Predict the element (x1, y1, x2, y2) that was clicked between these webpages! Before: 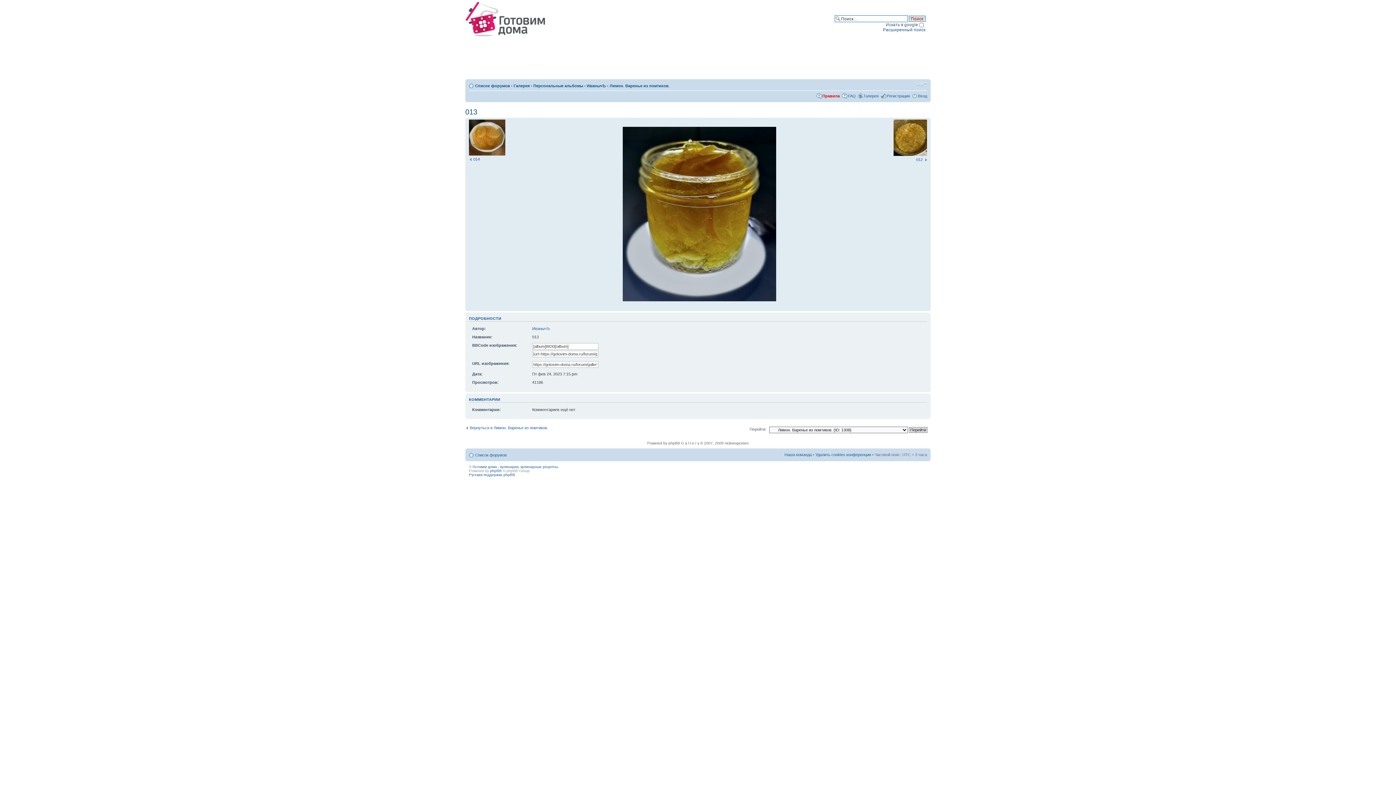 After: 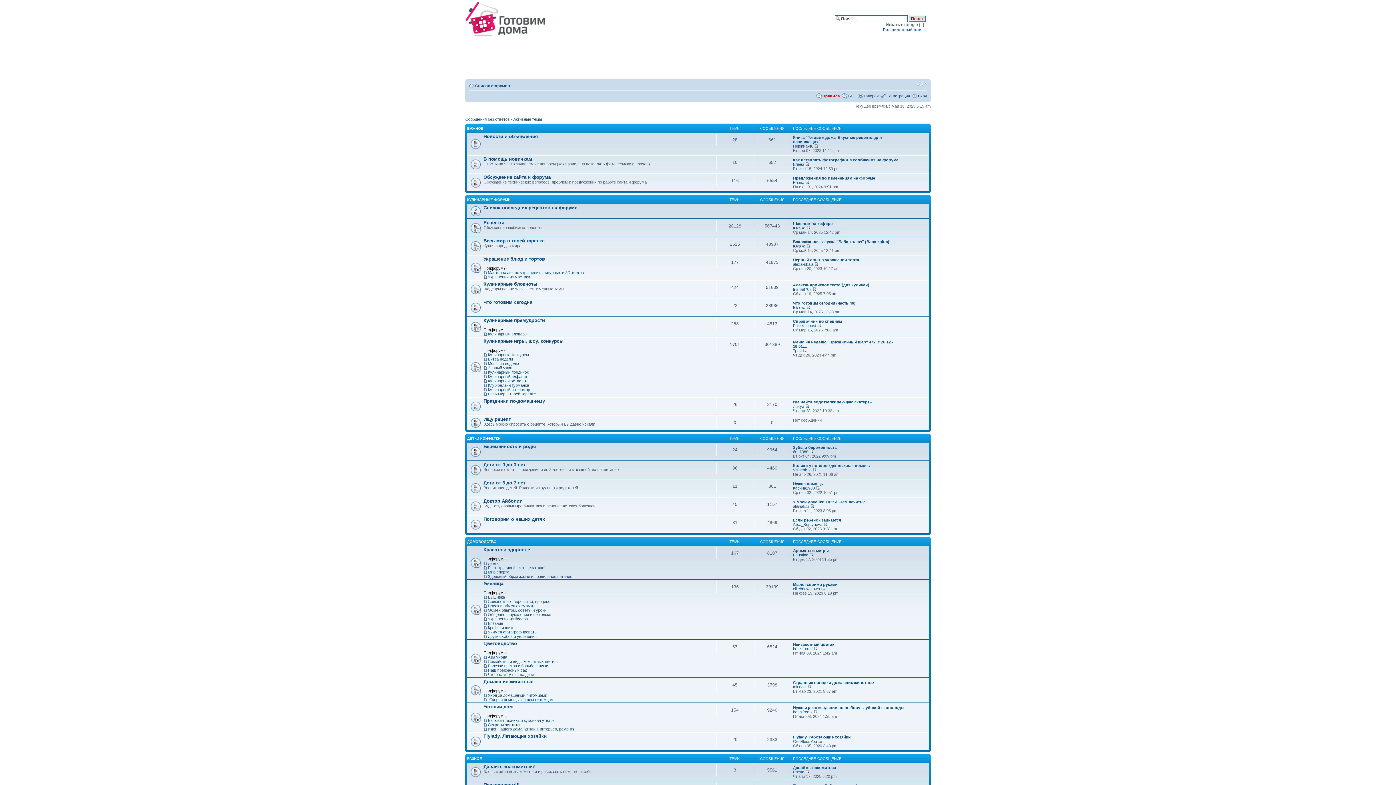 Action: bbox: (475, 453, 506, 457) label: Список форумов